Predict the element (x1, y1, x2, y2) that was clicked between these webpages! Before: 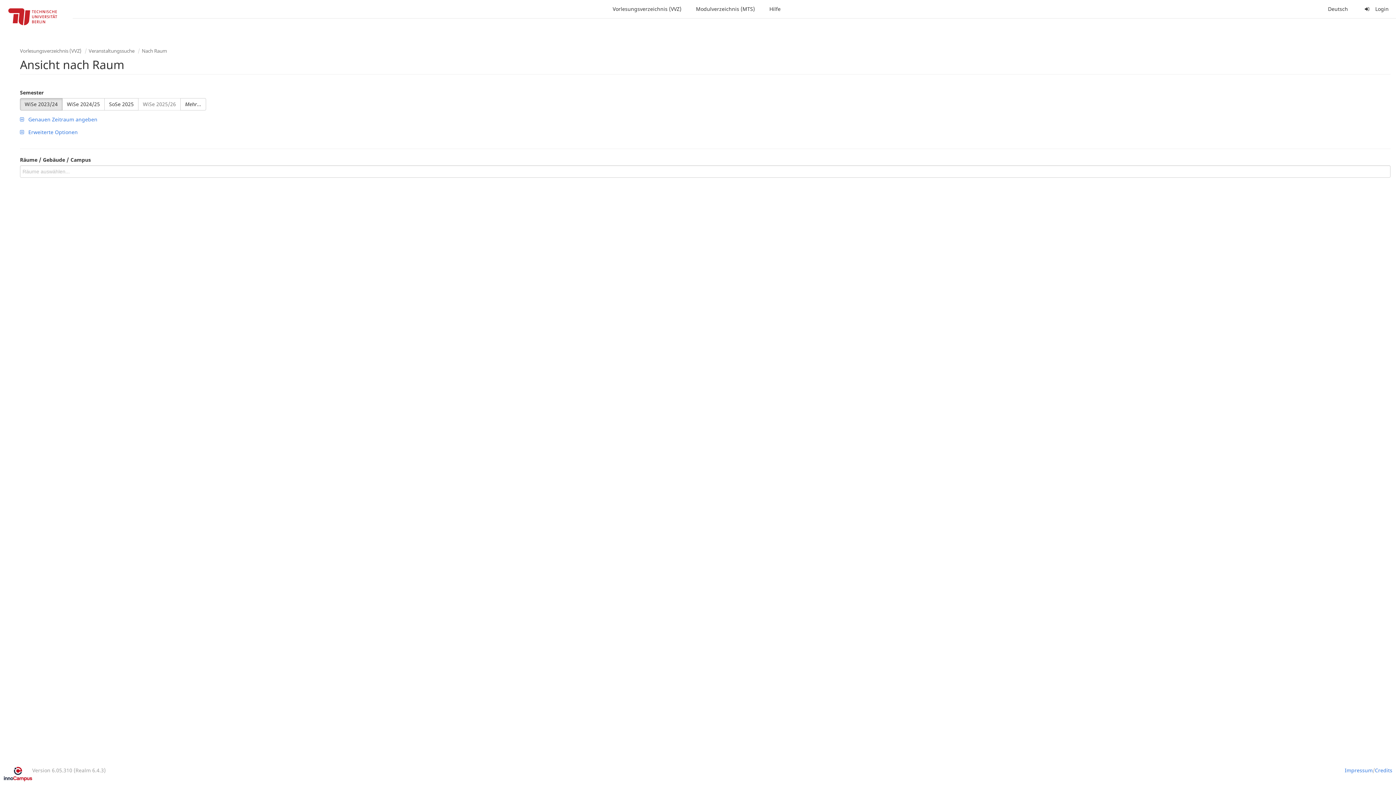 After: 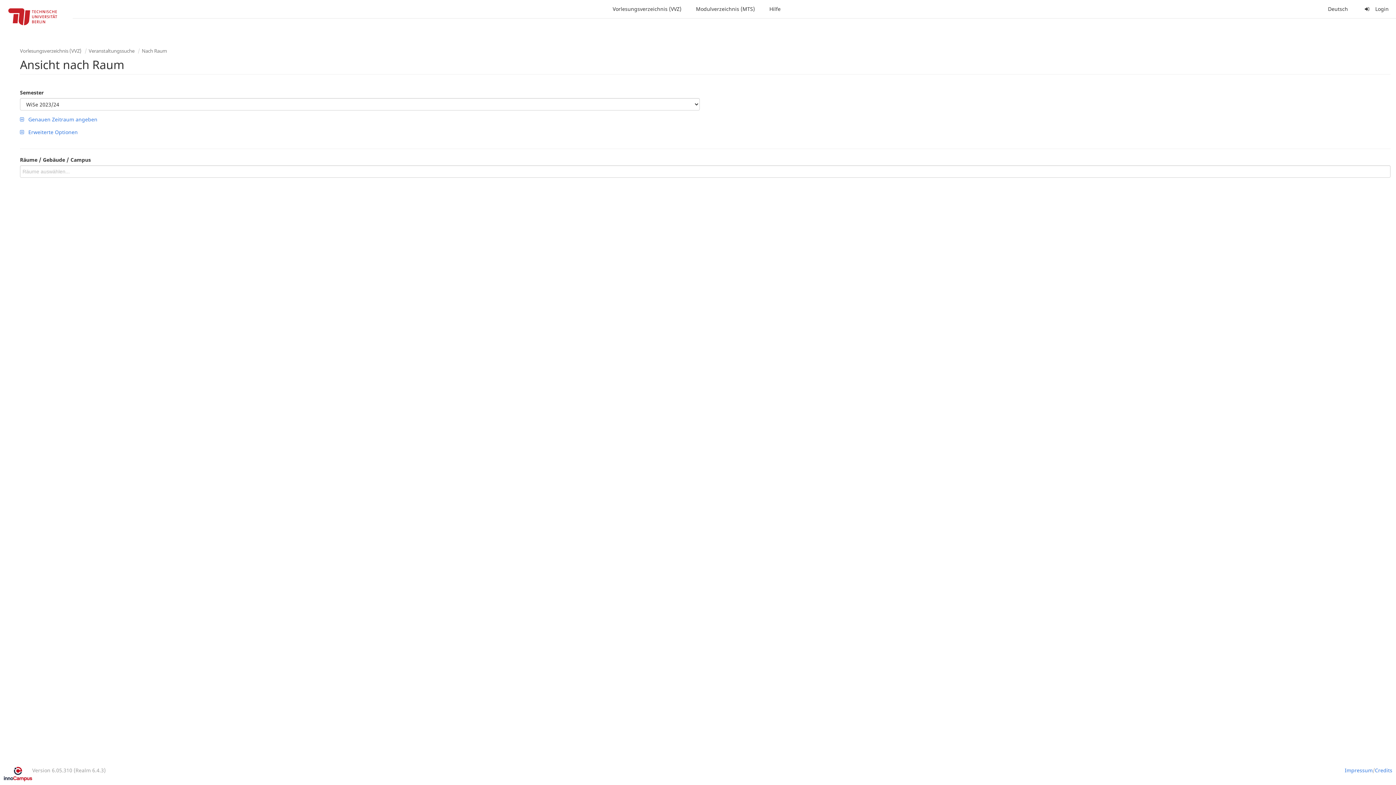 Action: label: Mehr... bbox: (180, 98, 206, 110)